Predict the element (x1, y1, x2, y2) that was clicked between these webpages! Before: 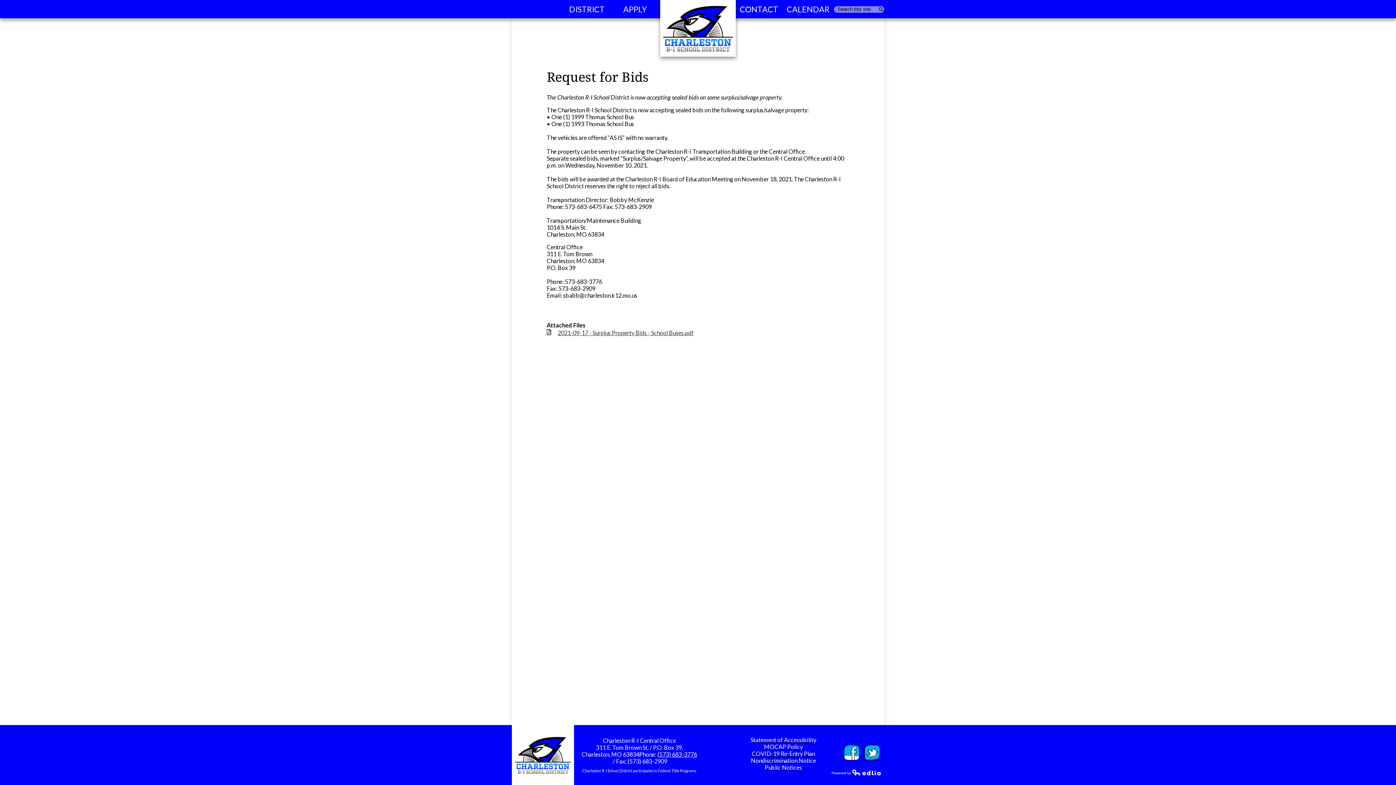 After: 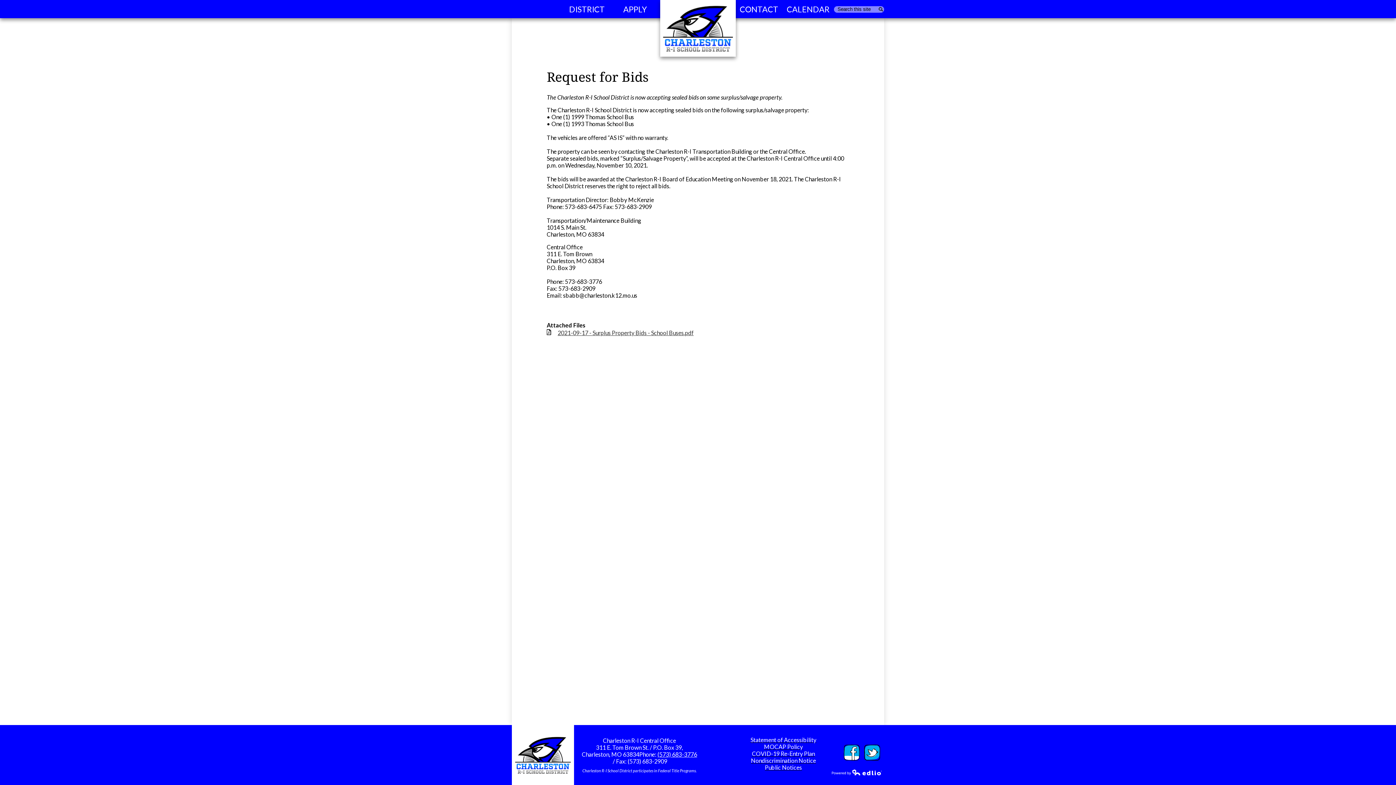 Action: bbox: (752, 750, 815, 757) label: COVID-19 Re-Entry Plan